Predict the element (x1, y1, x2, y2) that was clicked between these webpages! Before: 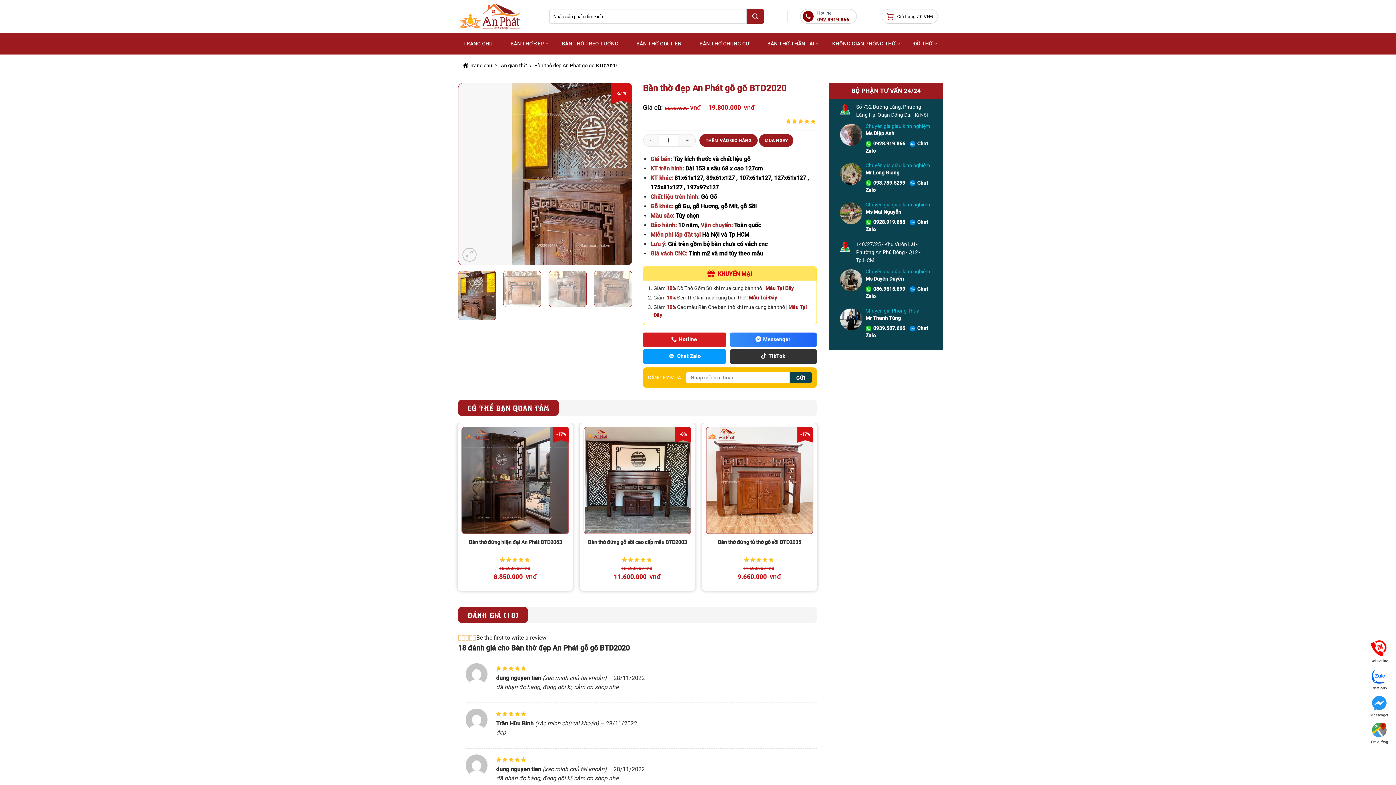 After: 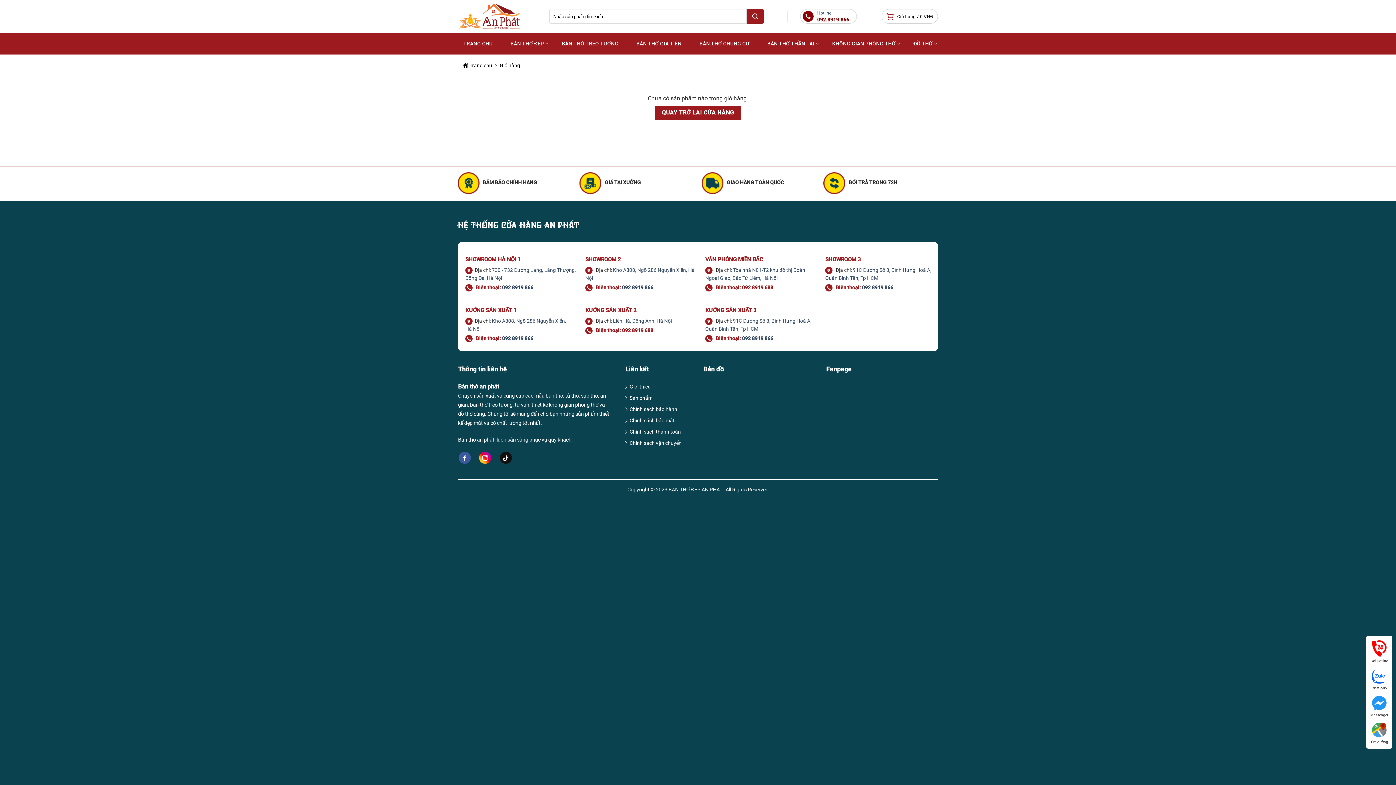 Action: label: Giỏ hàng / 0 VNĐ bbox: (881, 9, 938, 23)